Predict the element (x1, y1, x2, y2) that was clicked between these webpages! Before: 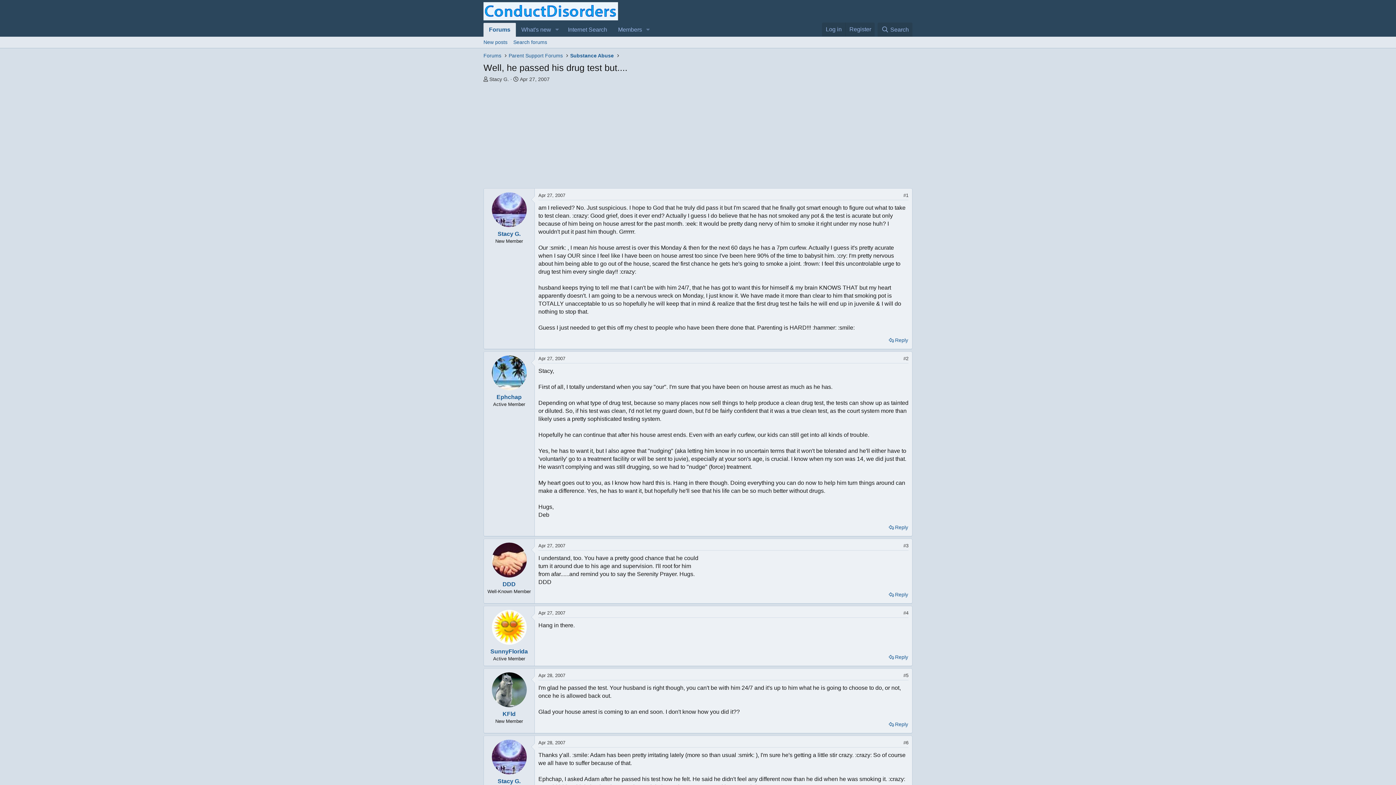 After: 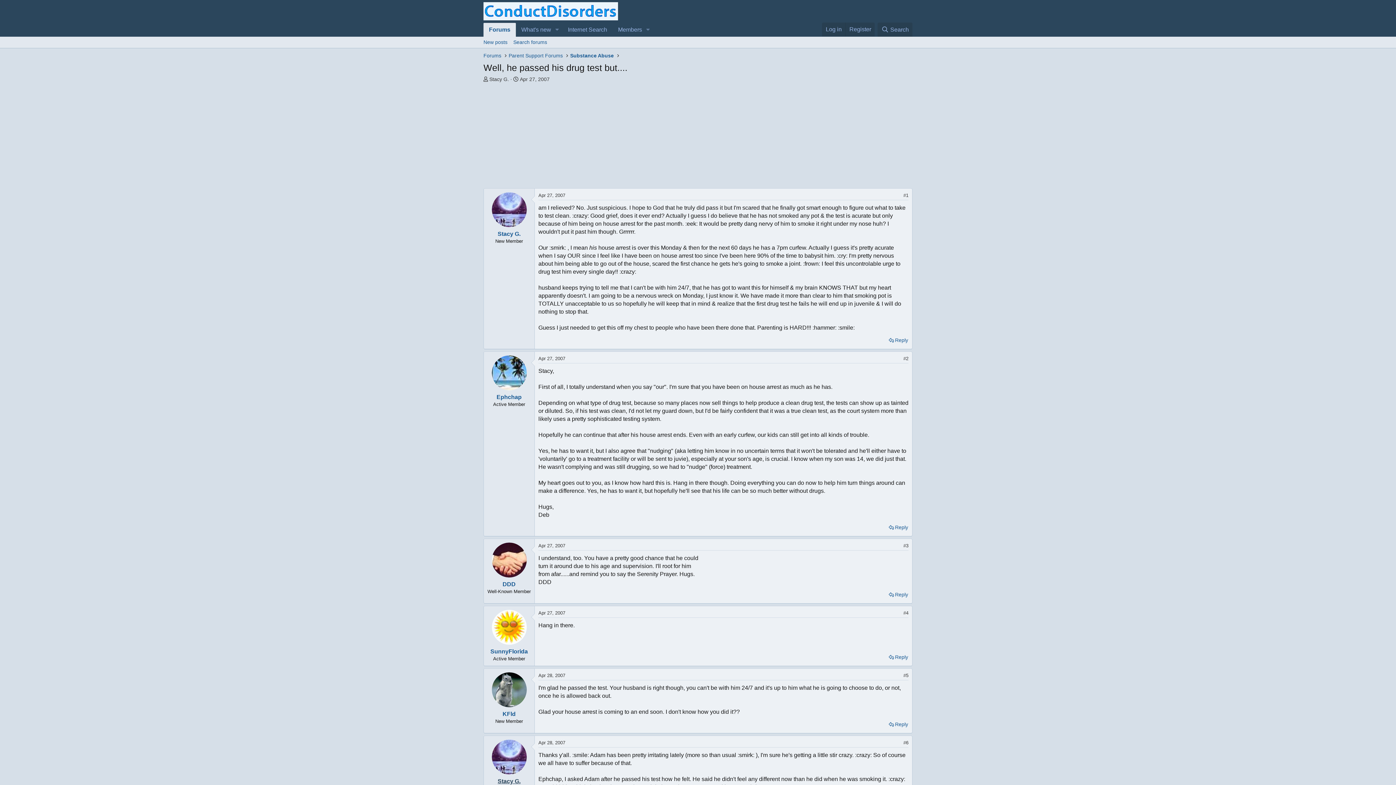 Action: bbox: (497, 778, 520, 784) label: Stacy G.